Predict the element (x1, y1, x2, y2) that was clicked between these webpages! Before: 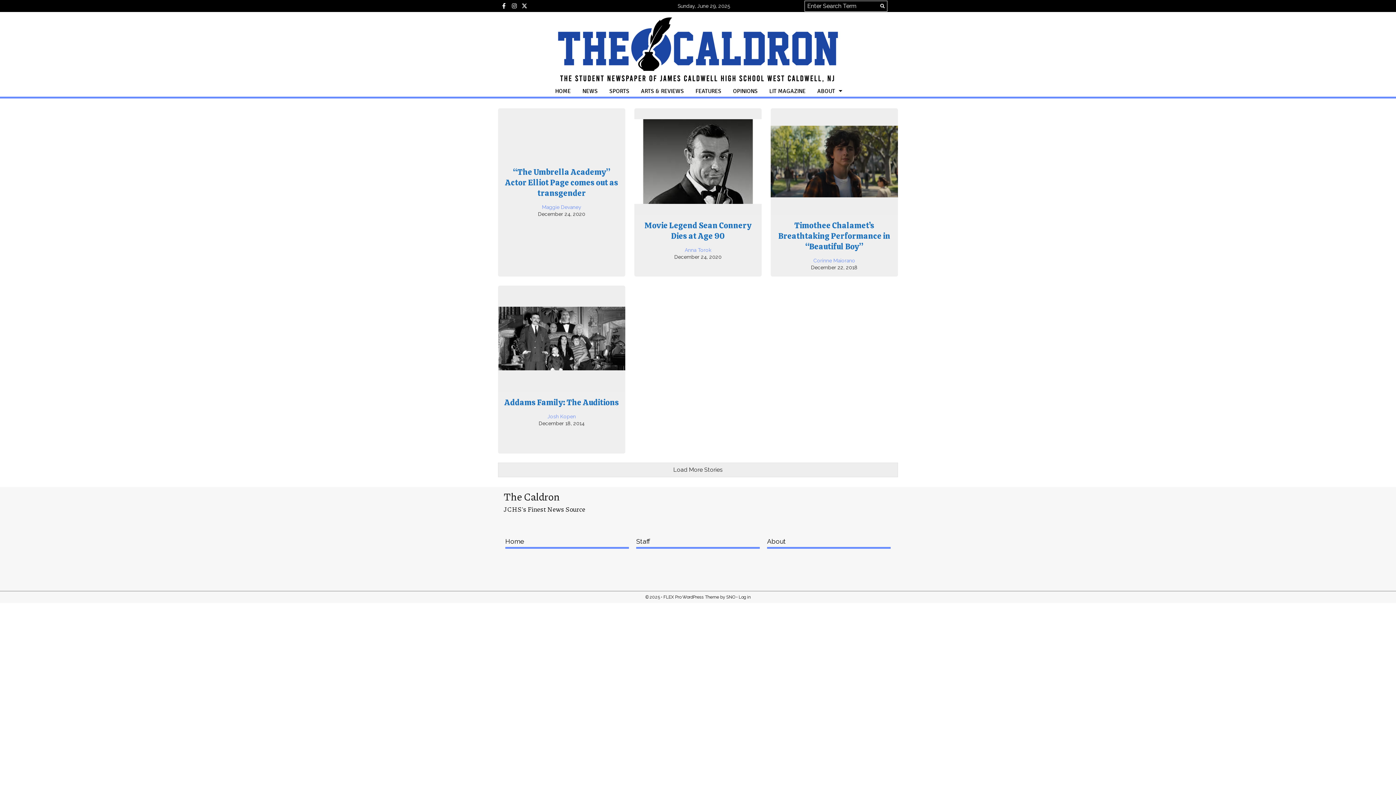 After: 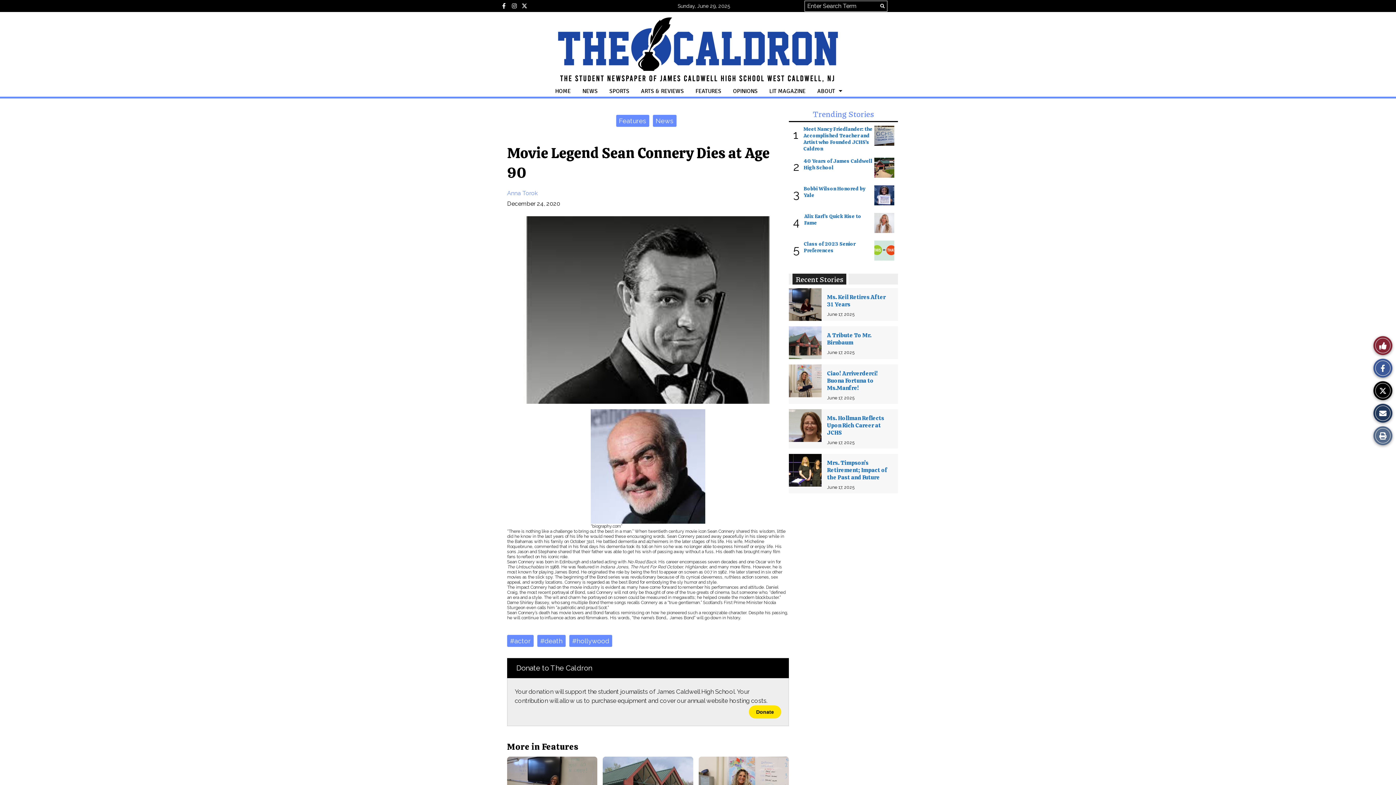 Action: bbox: (644, 220, 751, 241) label: Movie Legend Sean Connery Dies at Age 90